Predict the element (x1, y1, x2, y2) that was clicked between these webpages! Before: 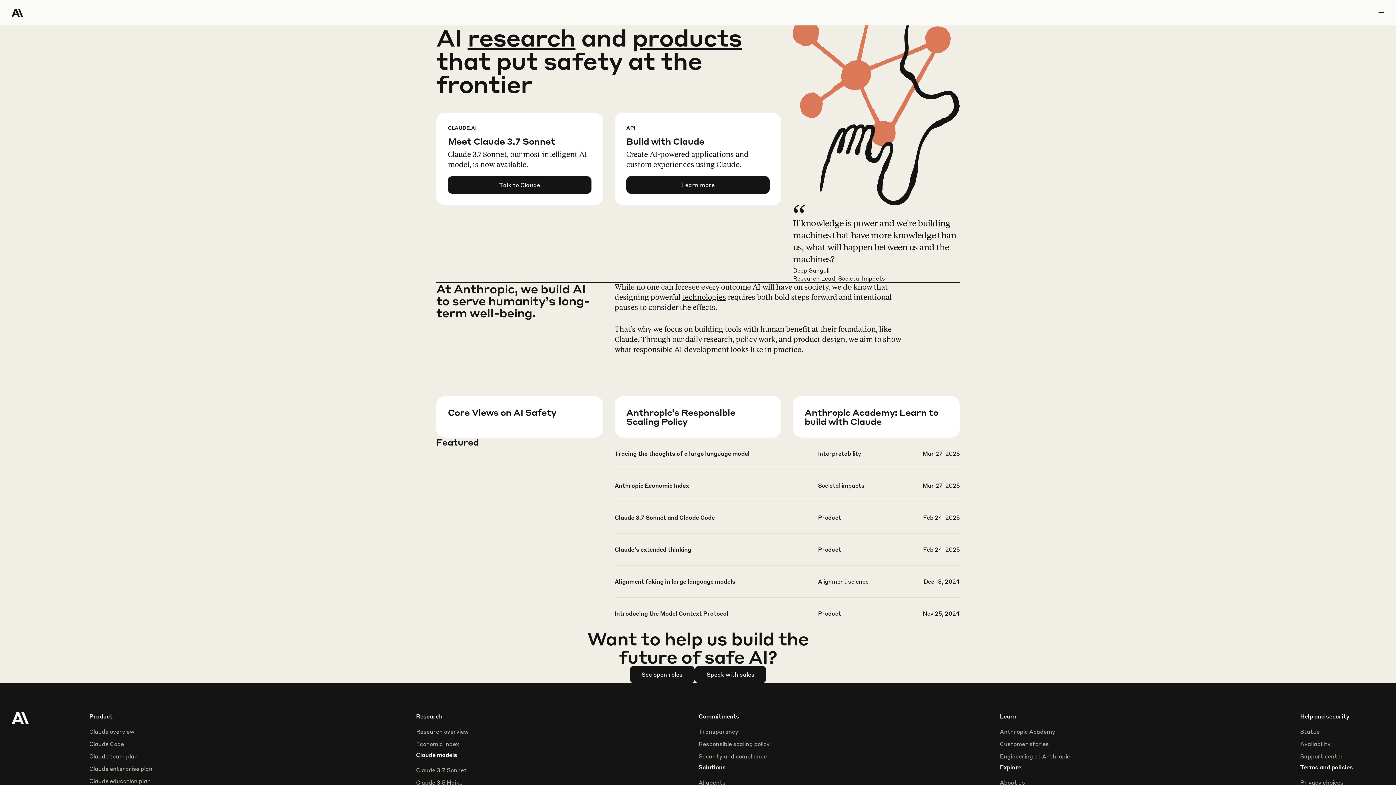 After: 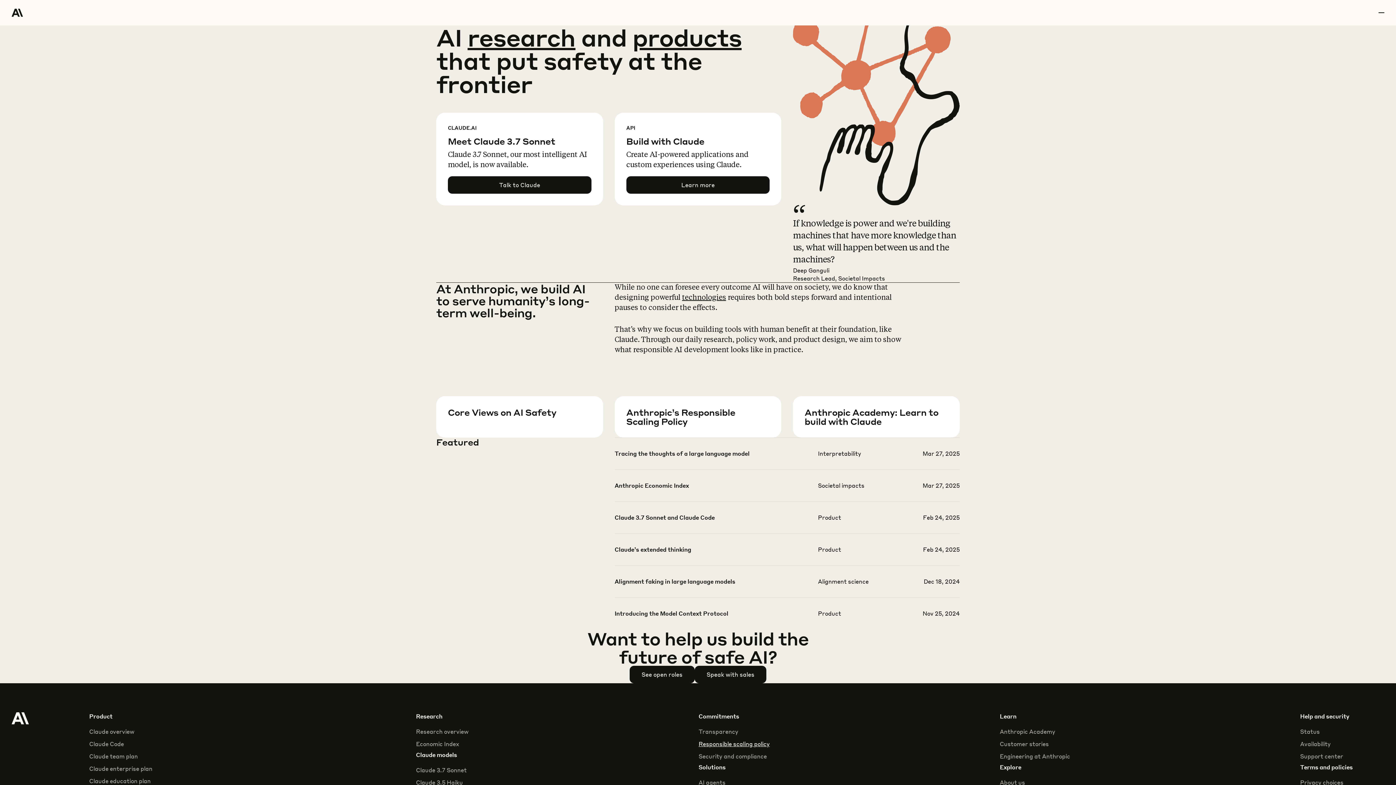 Action: label: Responsible scaling policy bbox: (698, 740, 769, 748)